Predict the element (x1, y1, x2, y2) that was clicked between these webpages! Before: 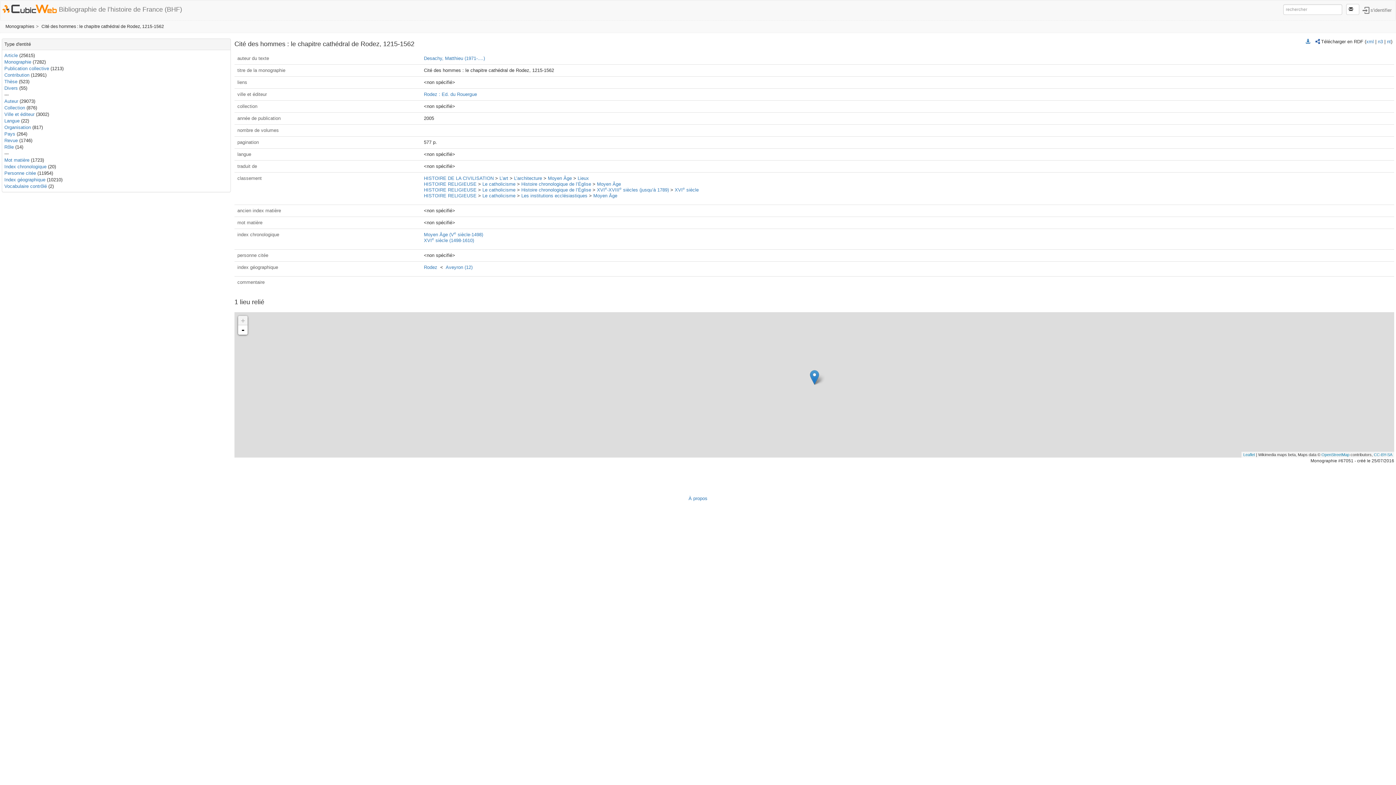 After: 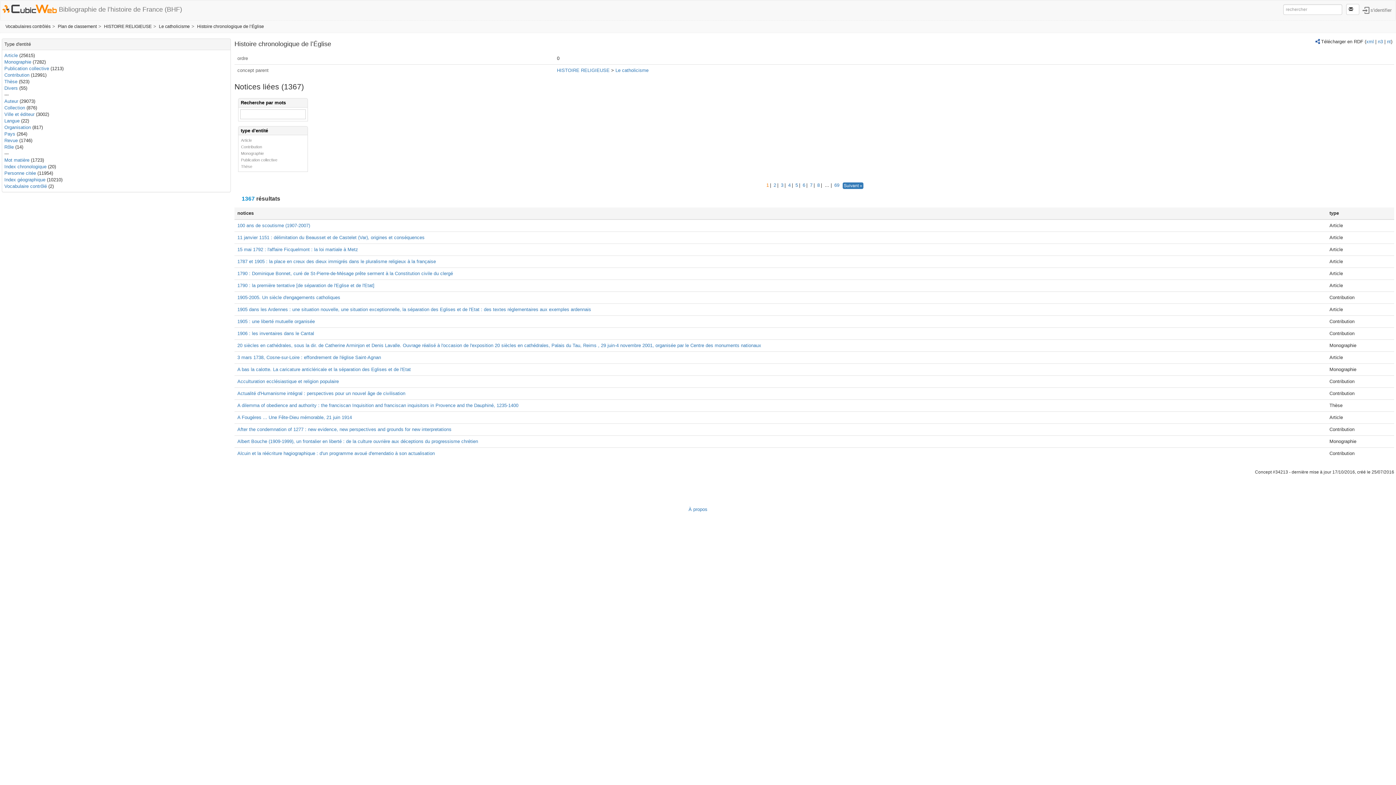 Action: bbox: (521, 181, 591, 186) label: Histoire chronologique de l’Église